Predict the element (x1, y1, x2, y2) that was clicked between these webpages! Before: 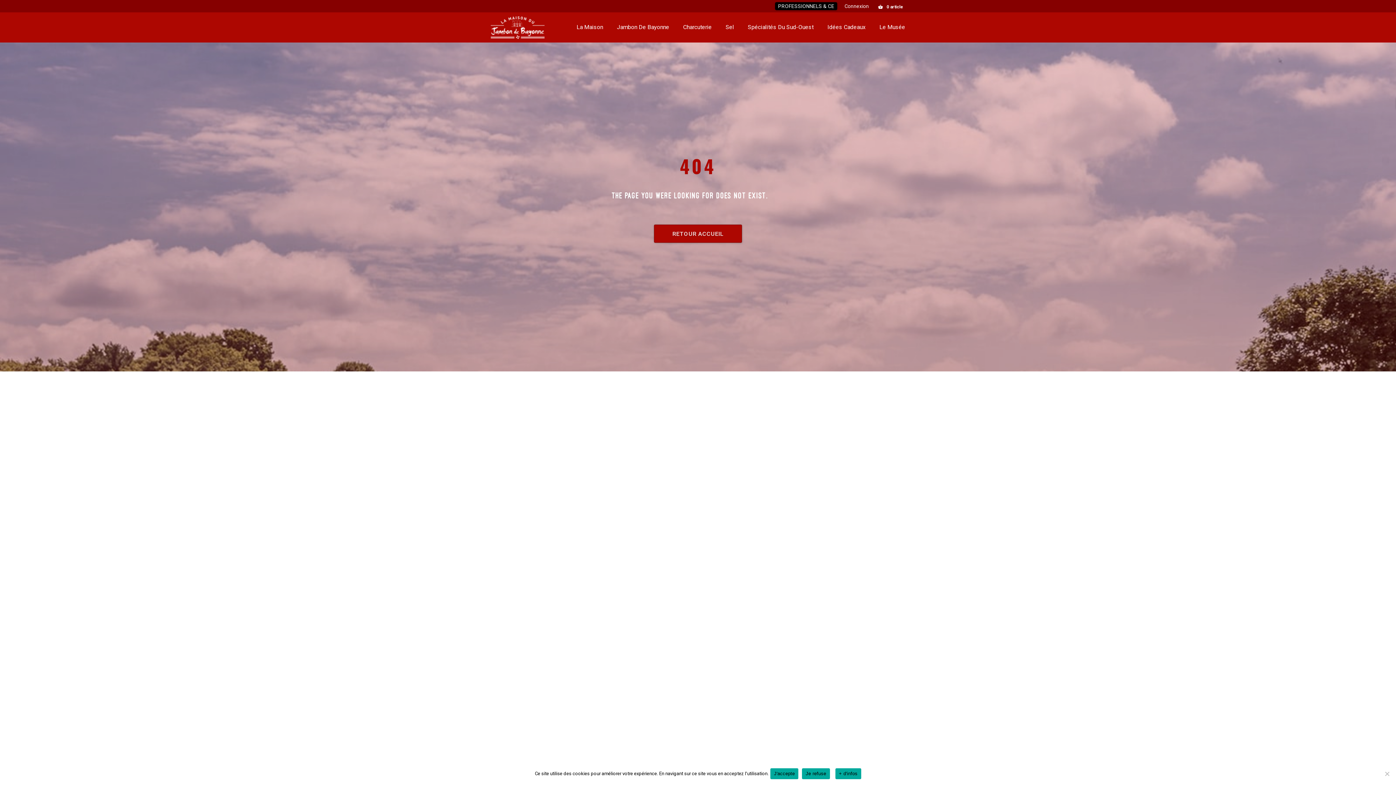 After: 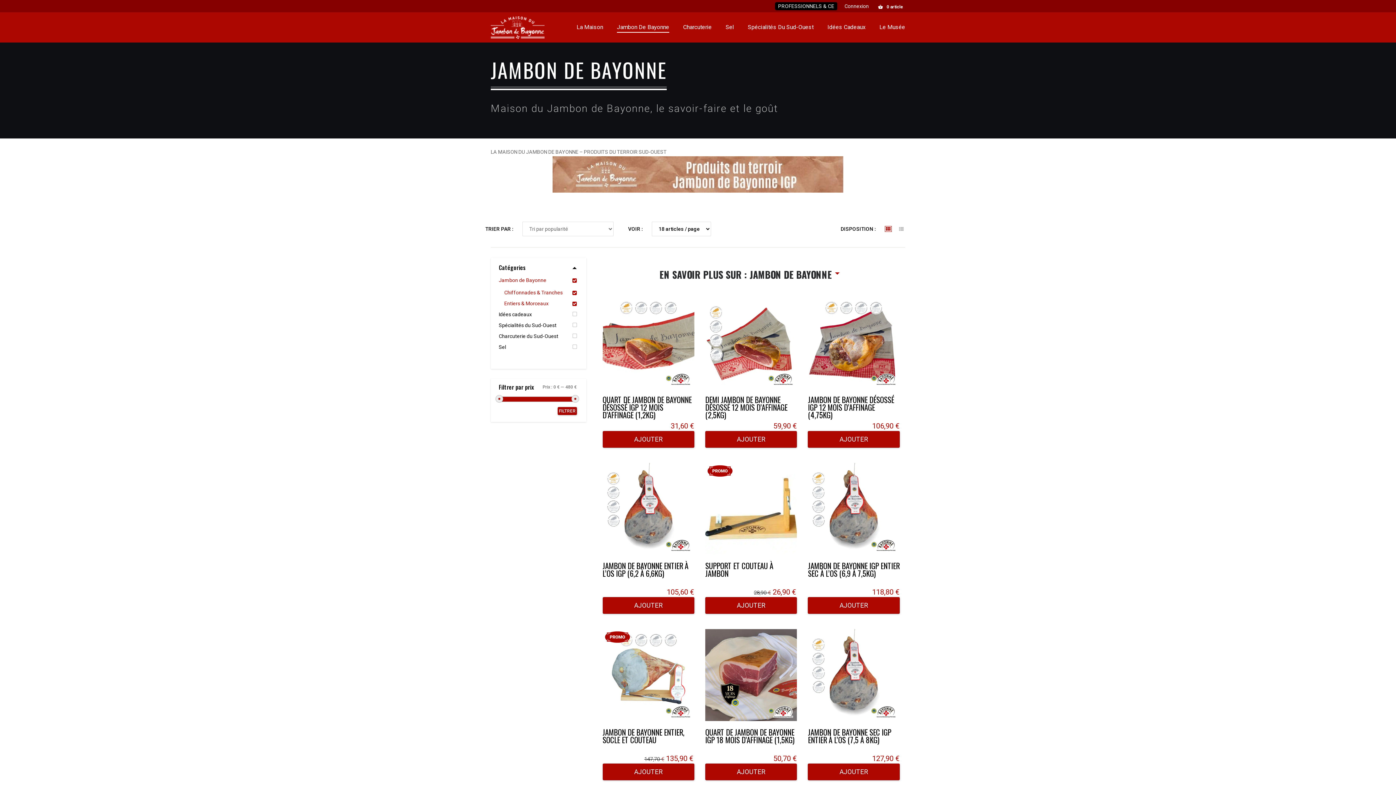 Action: label: Jambon De Bayonne bbox: (617, 24, 669, 30)